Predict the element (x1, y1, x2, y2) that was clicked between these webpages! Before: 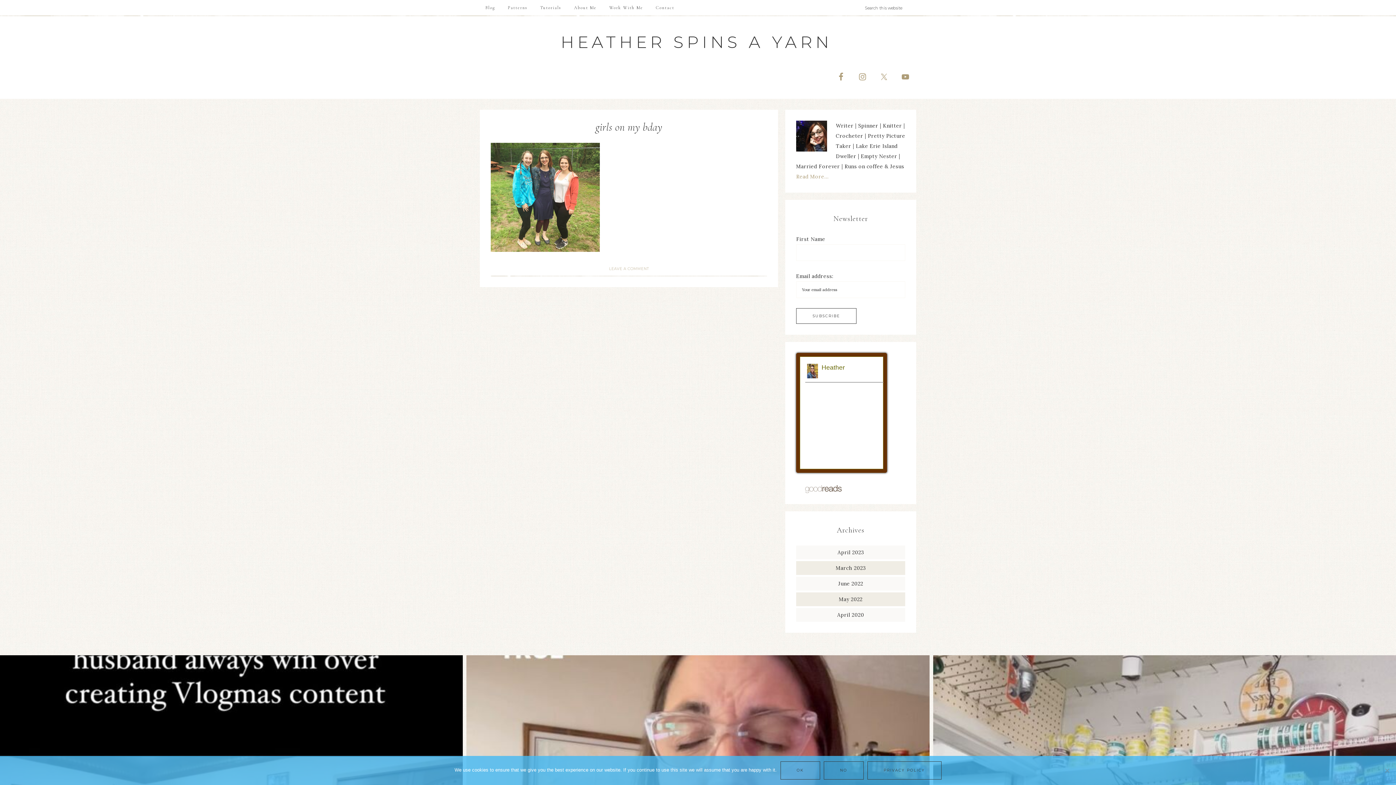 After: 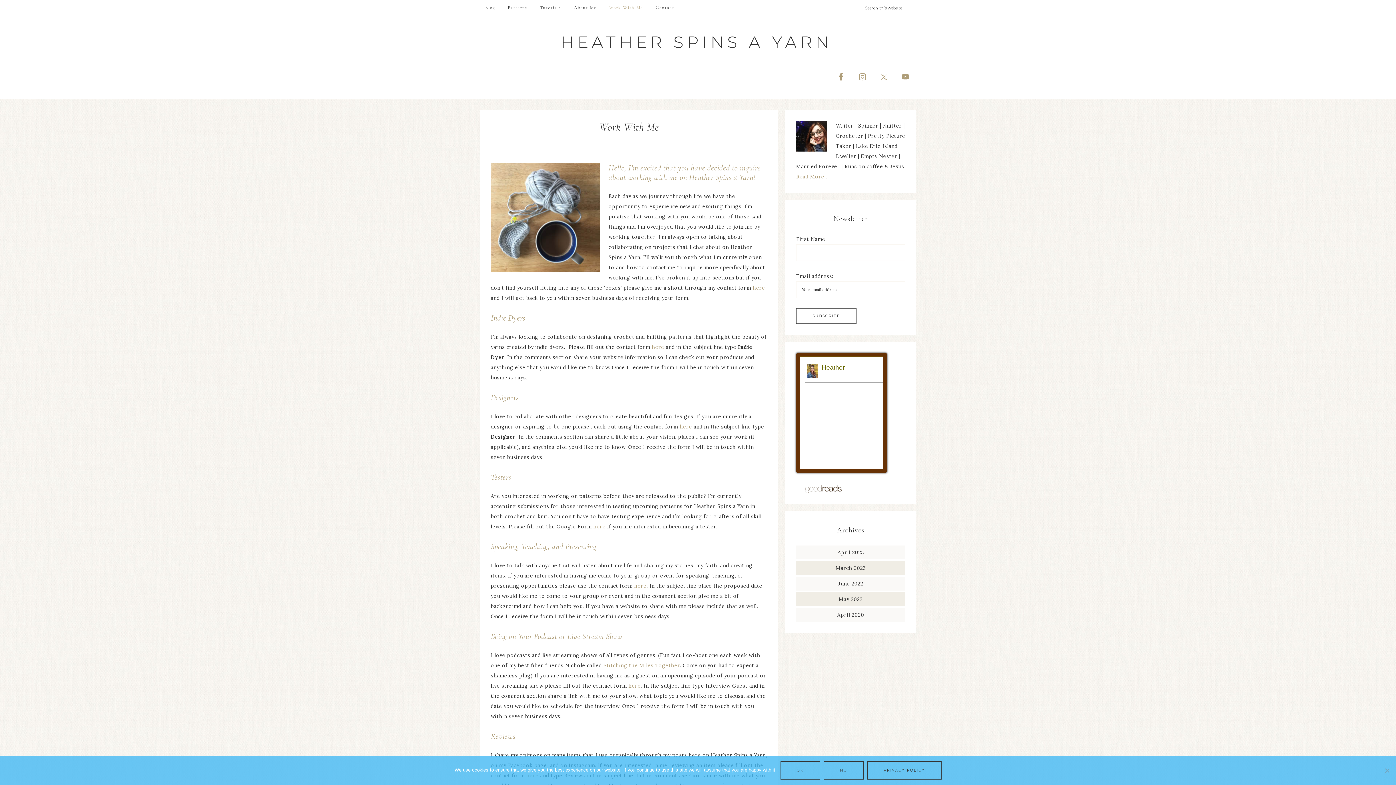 Action: bbox: (604, 0, 648, 15) label: Work With Me